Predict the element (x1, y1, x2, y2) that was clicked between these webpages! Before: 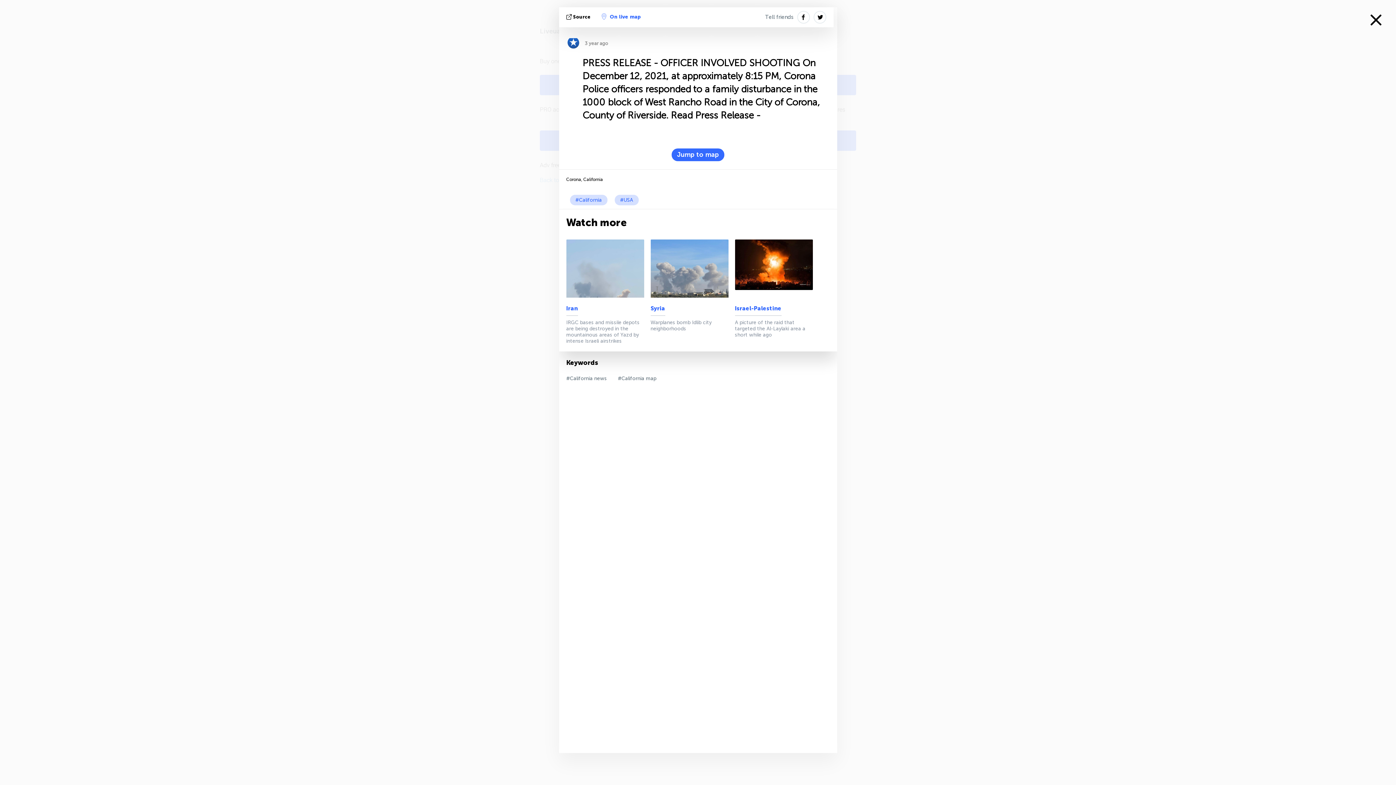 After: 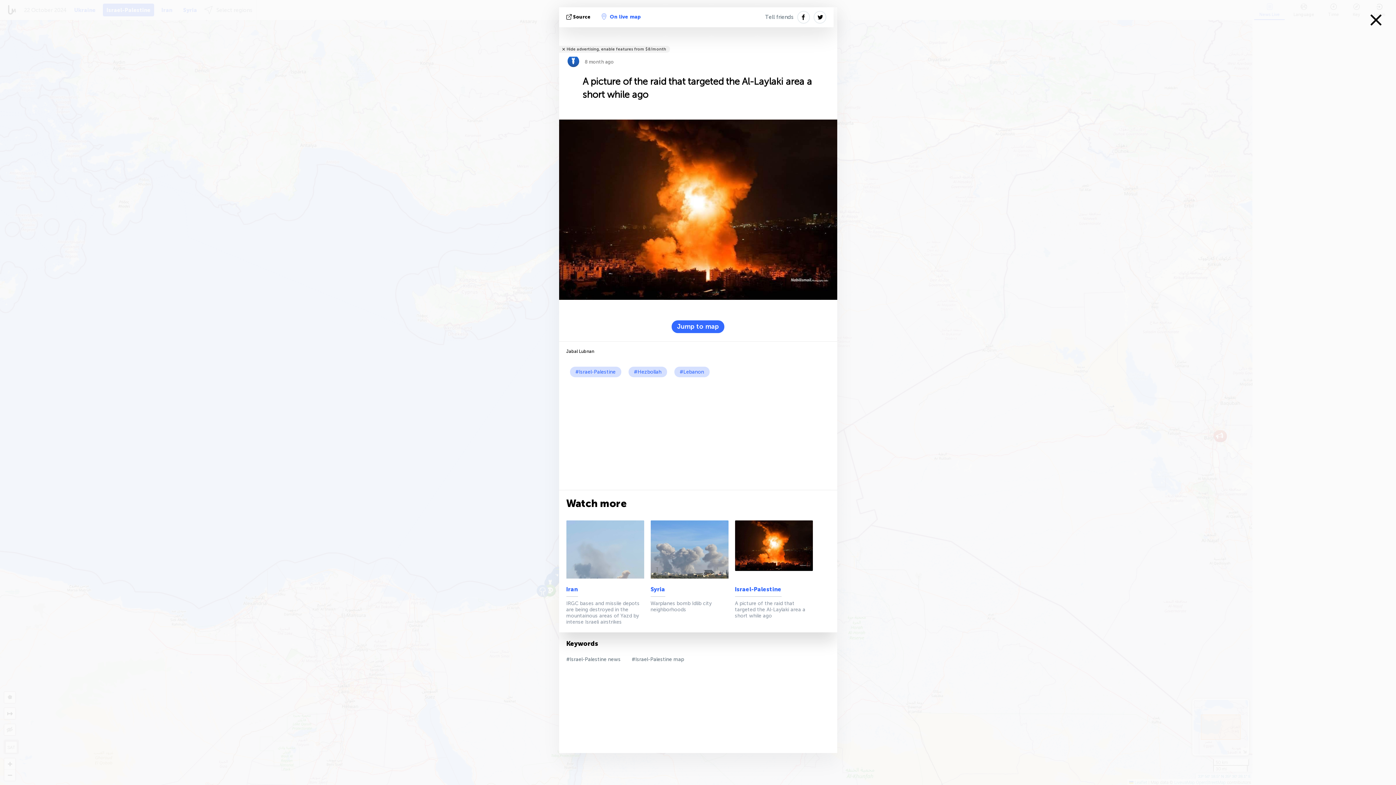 Action: bbox: (735, 239, 816, 297)